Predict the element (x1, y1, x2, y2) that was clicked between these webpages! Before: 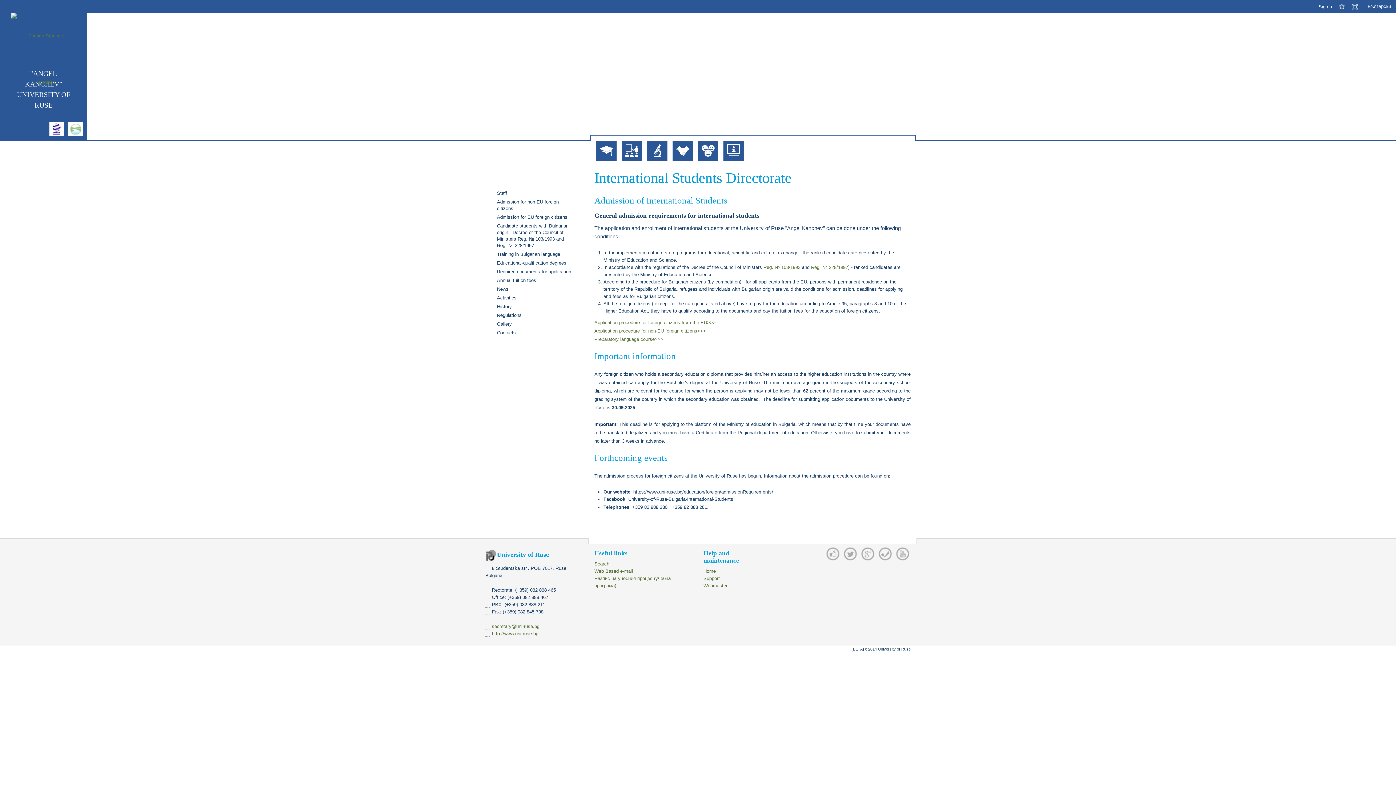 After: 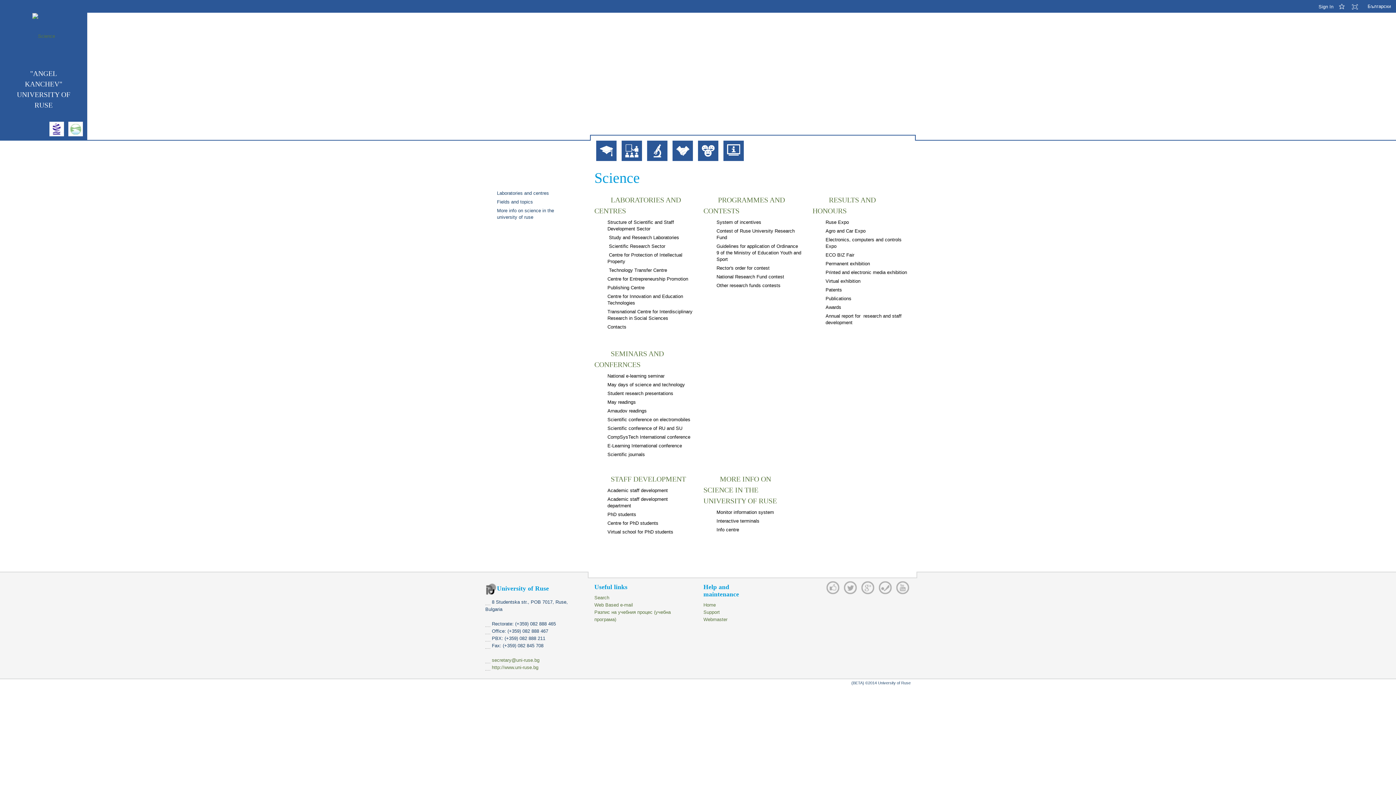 Action: bbox: (645, 147, 669, 153)